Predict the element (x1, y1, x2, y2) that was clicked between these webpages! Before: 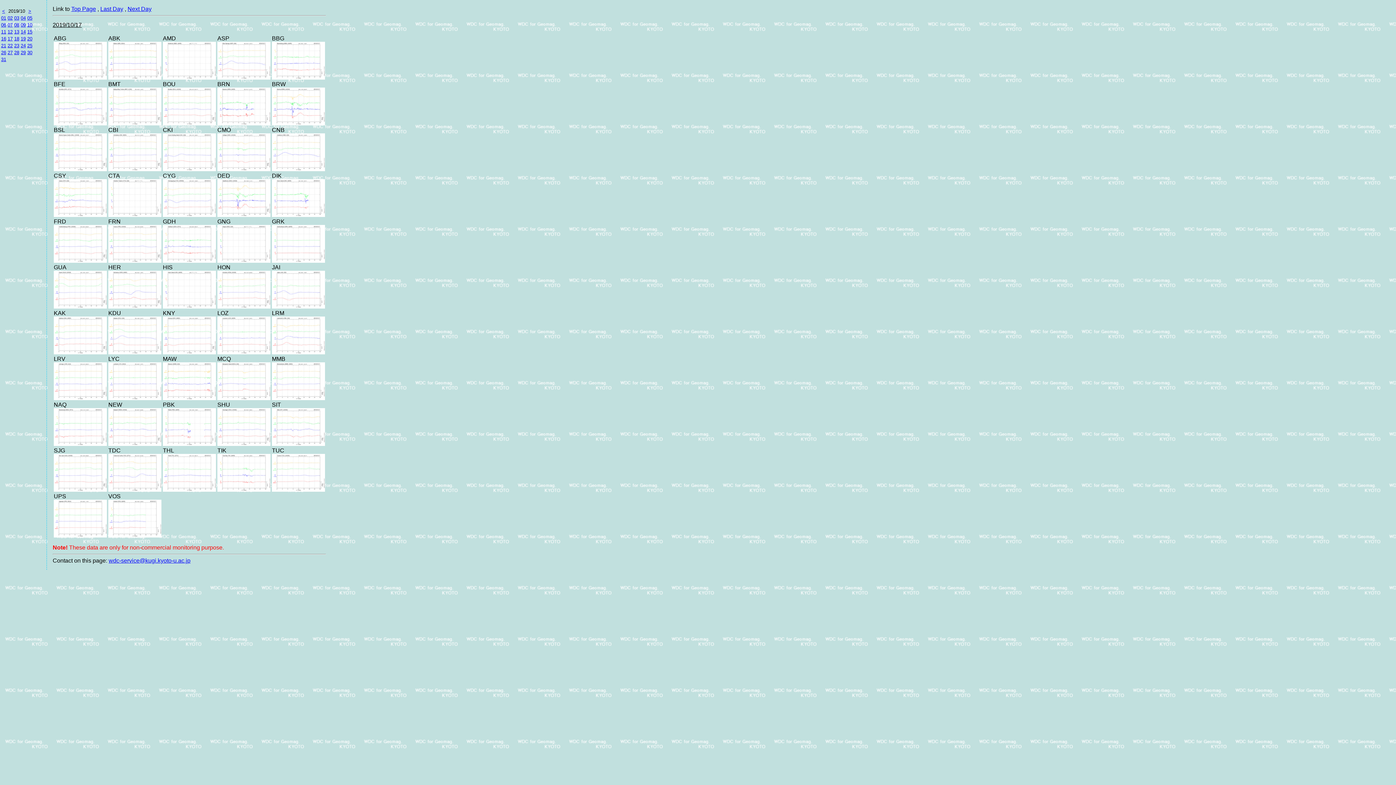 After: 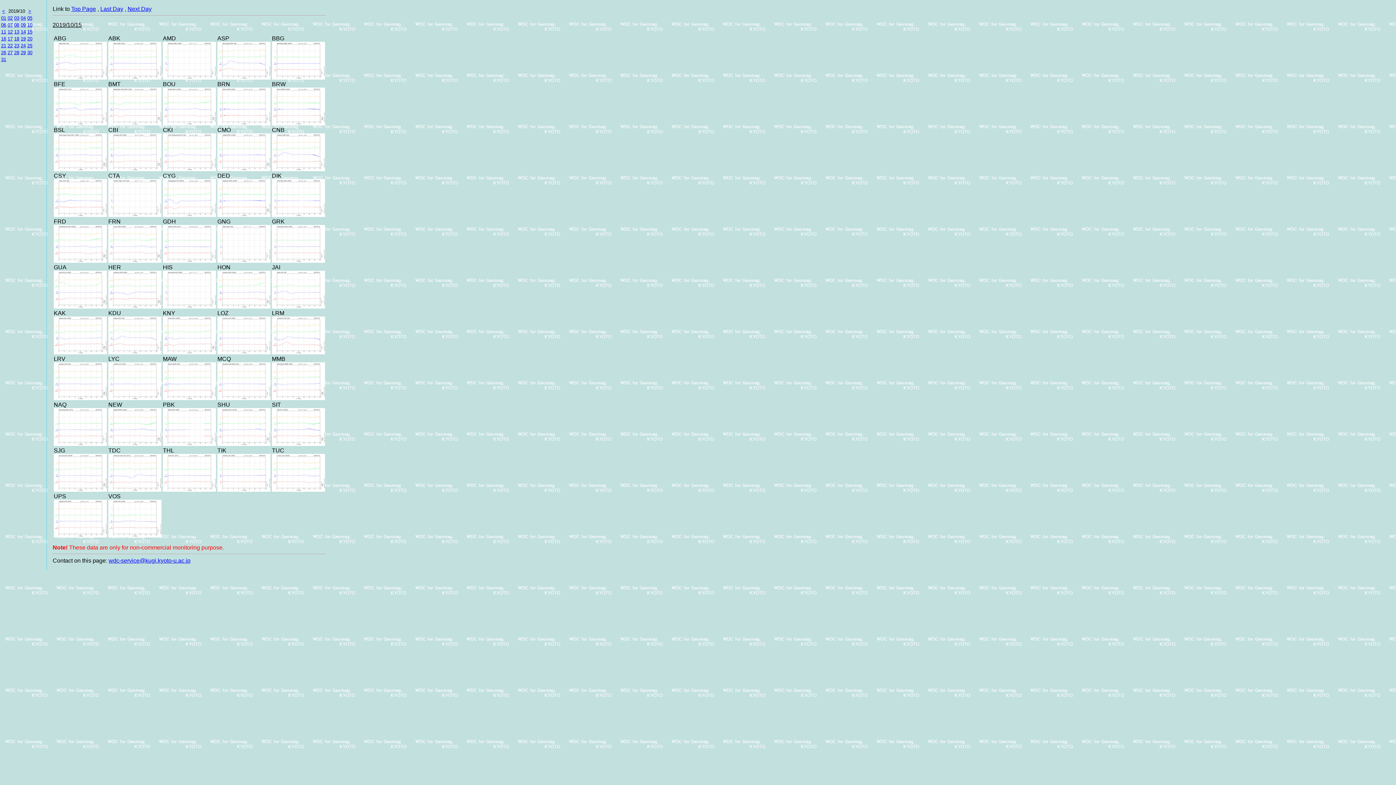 Action: label: 15 bbox: (27, 29, 32, 34)